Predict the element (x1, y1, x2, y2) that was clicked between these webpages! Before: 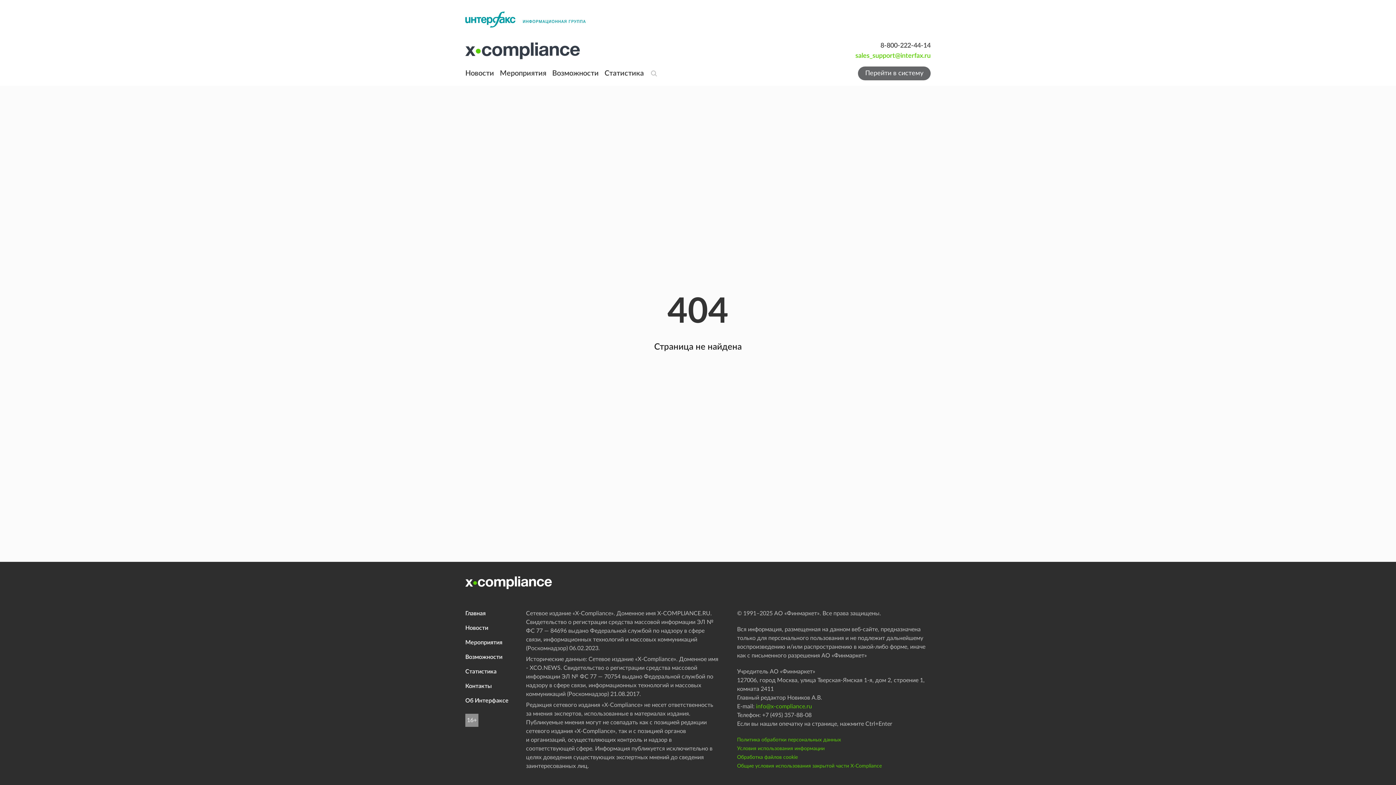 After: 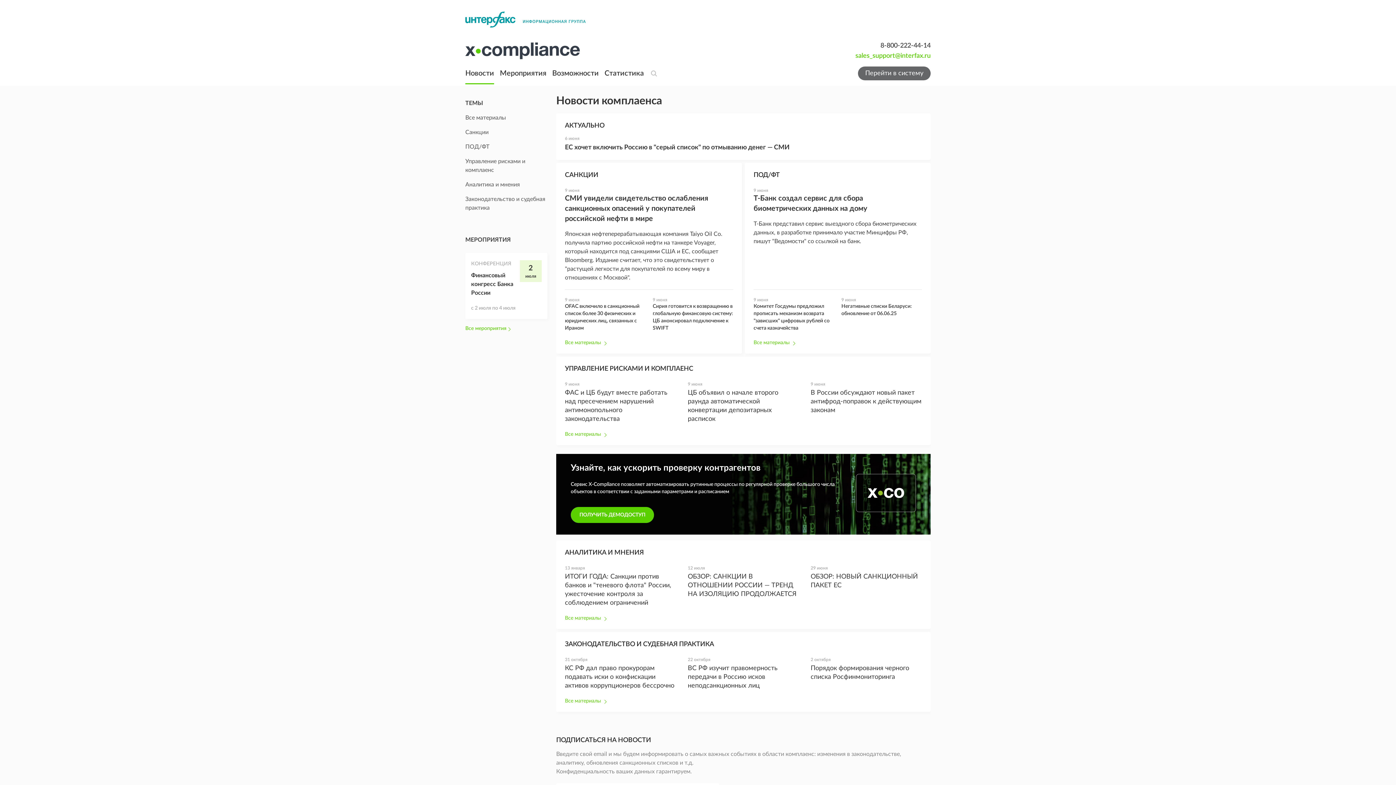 Action: bbox: (465, 62, 494, 84) label: Новости